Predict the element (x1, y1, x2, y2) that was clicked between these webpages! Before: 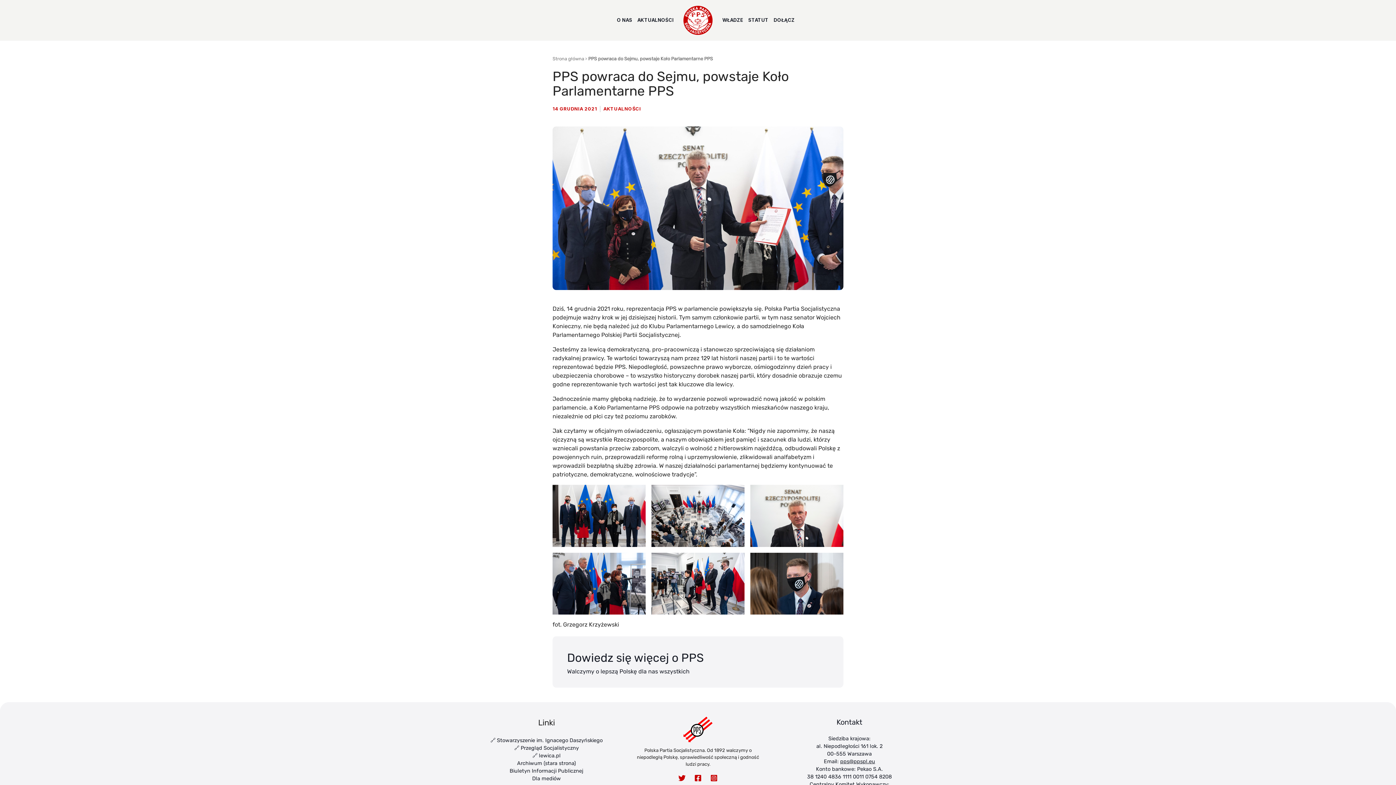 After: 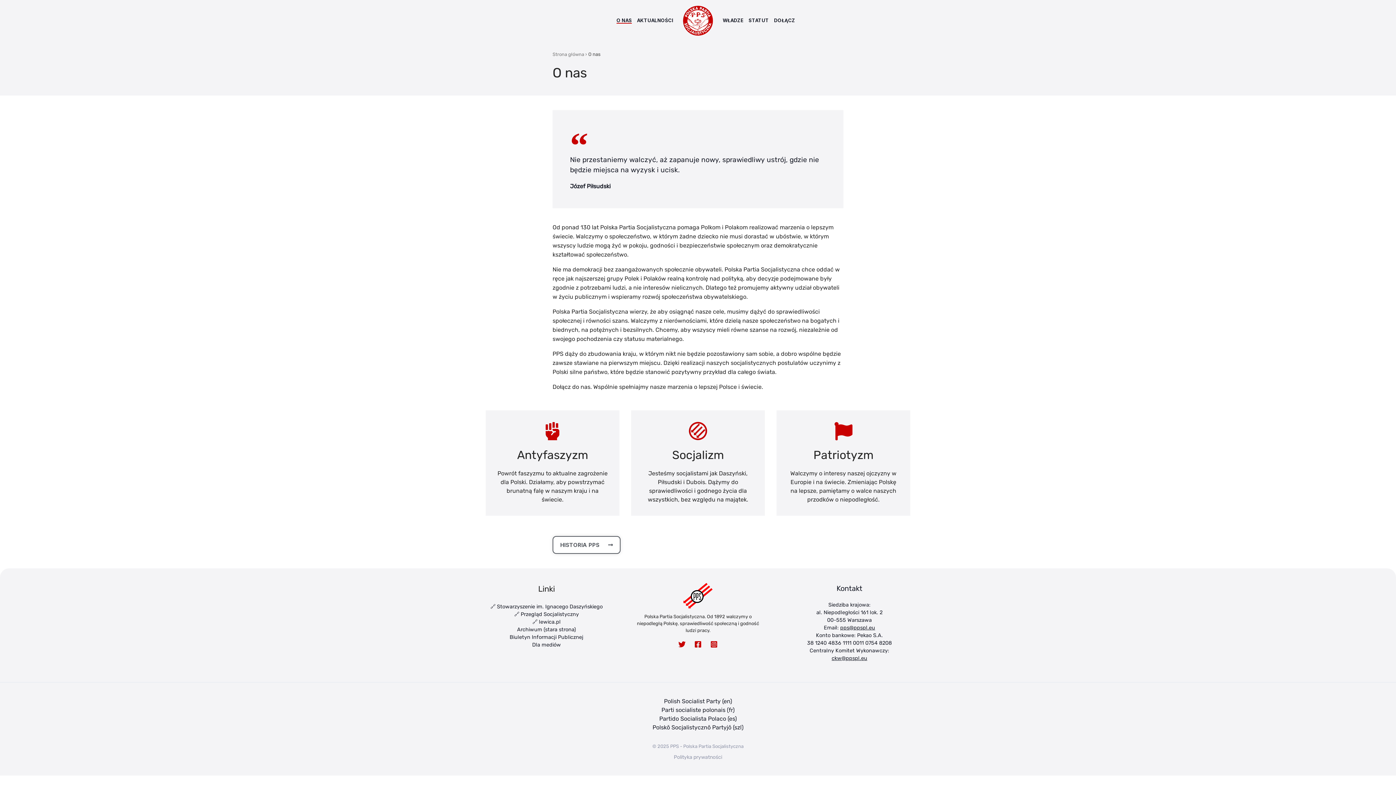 Action: bbox: (614, 15, 634, 25) label: O NAS